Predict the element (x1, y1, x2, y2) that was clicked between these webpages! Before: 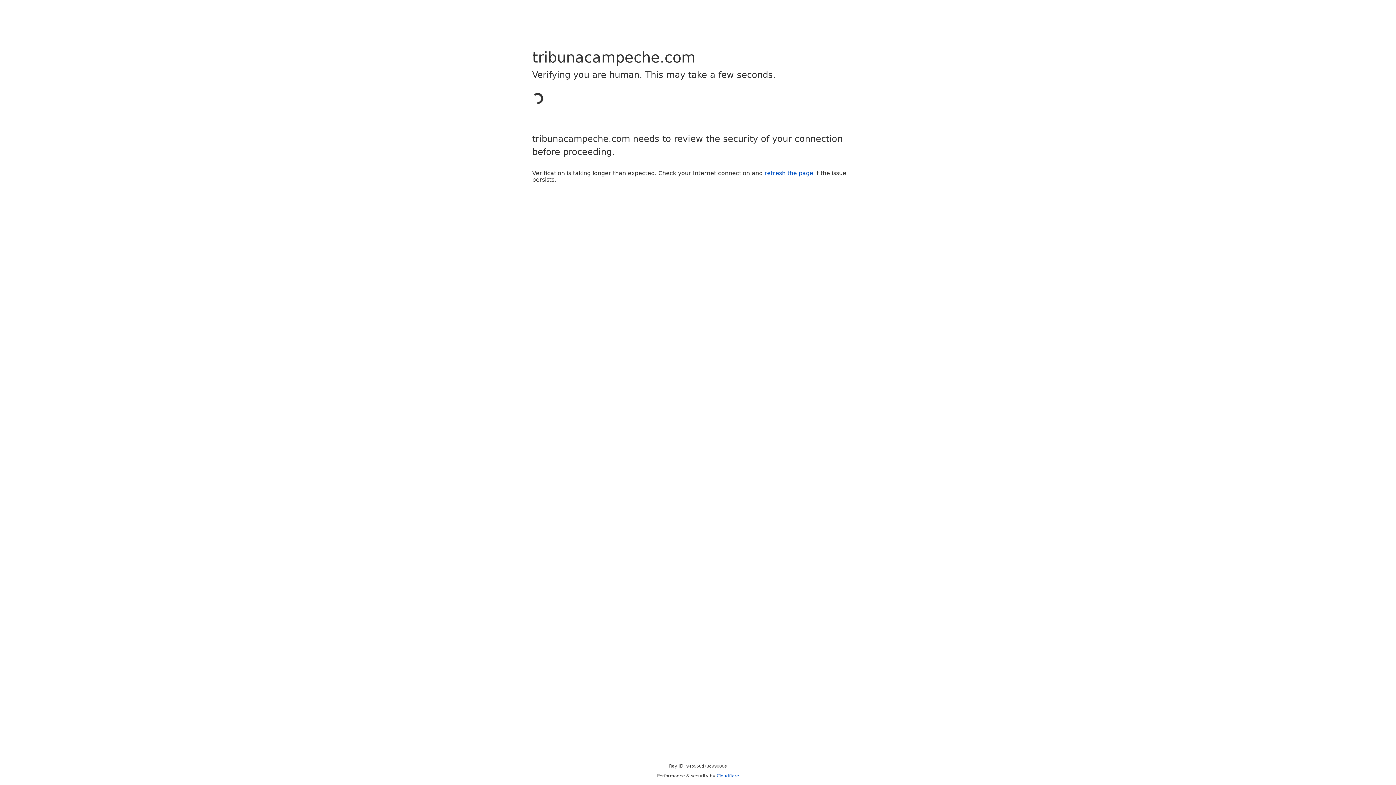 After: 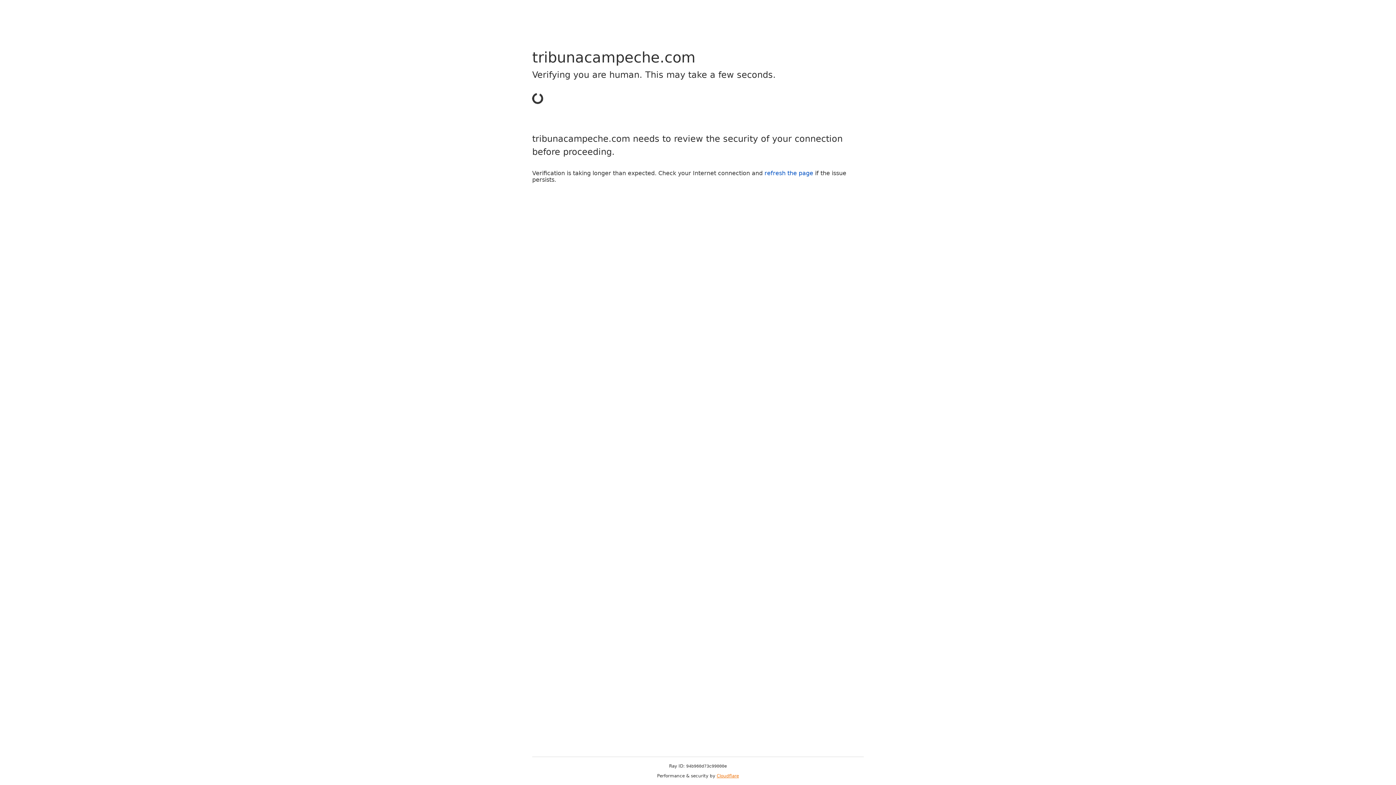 Action: bbox: (716, 773, 739, 778) label: Cloudflare